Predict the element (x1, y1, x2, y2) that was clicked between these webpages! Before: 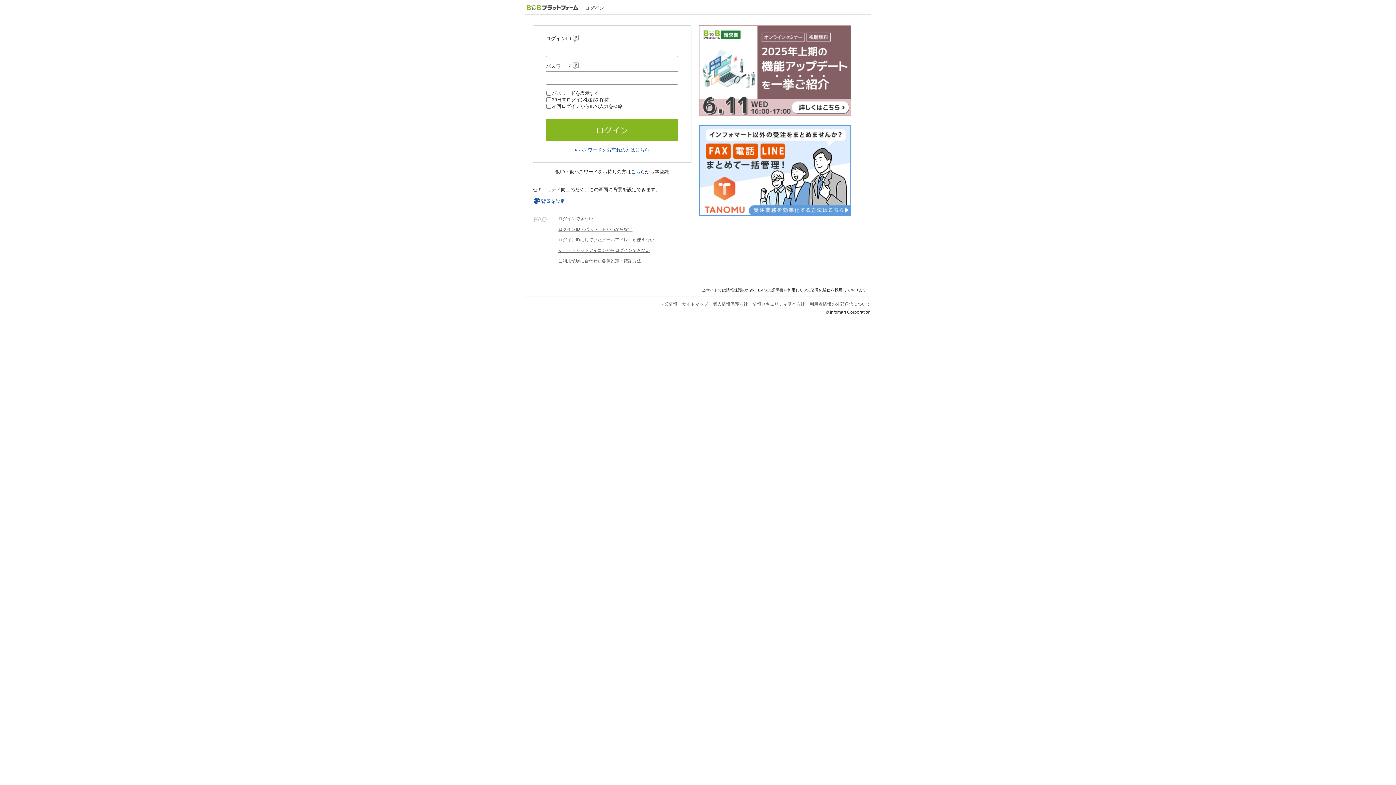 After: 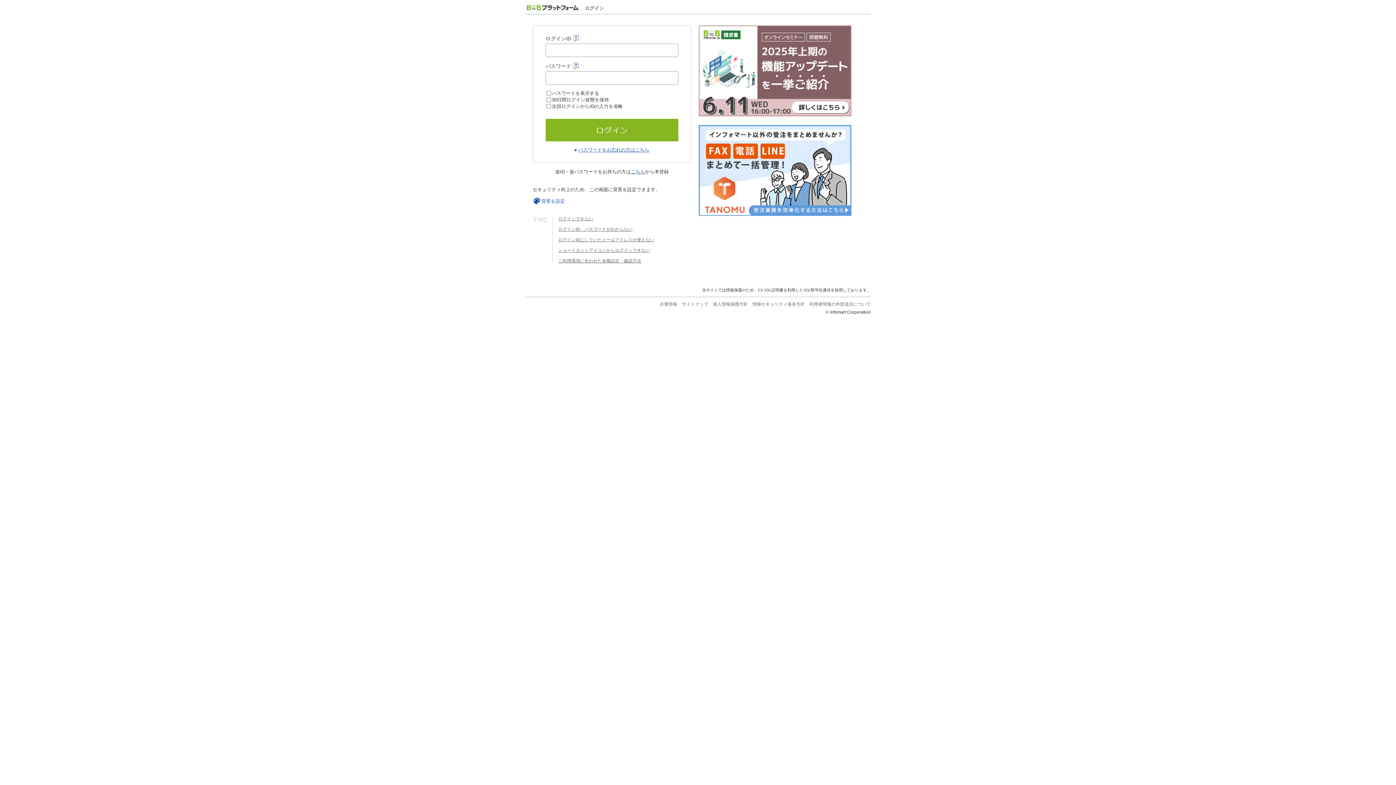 Action: bbox: (525, 5, 580, 11)